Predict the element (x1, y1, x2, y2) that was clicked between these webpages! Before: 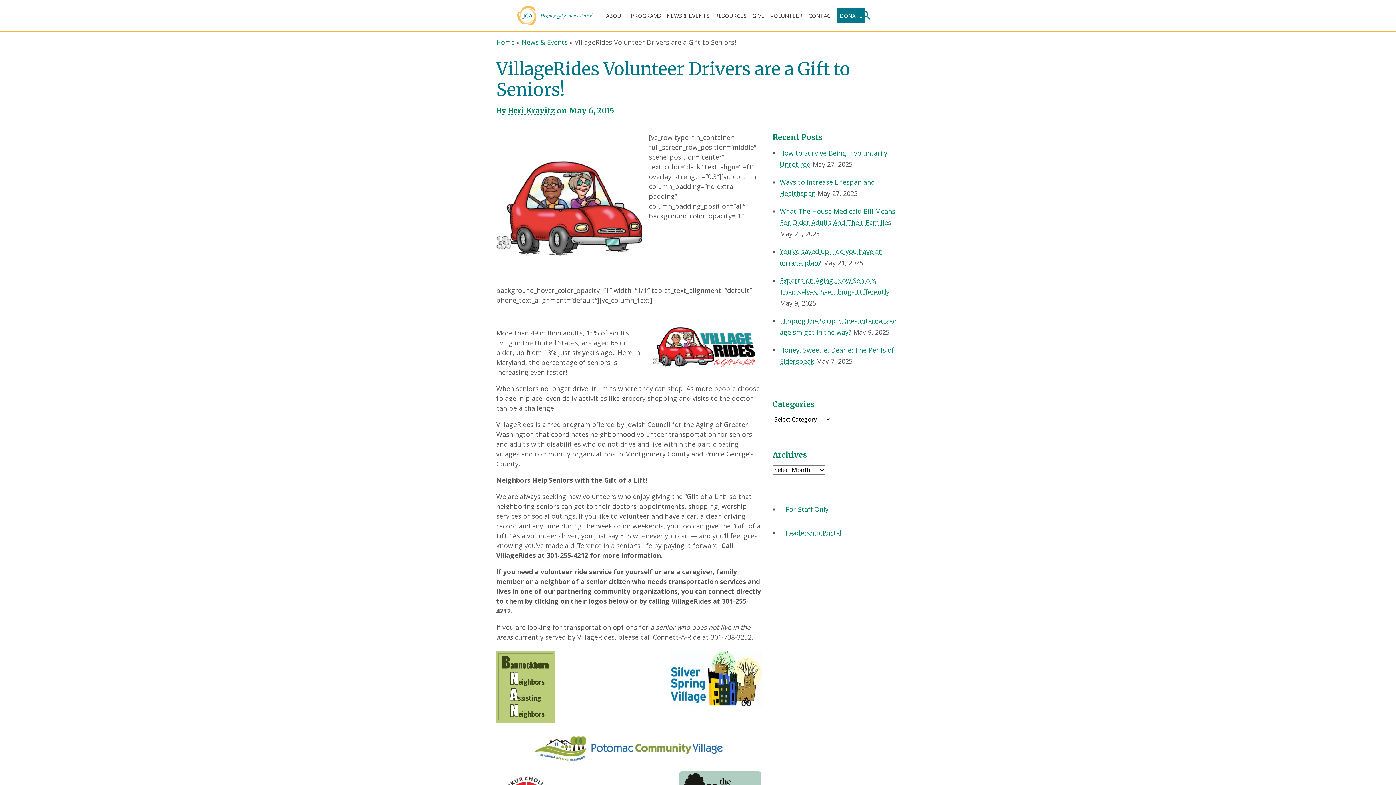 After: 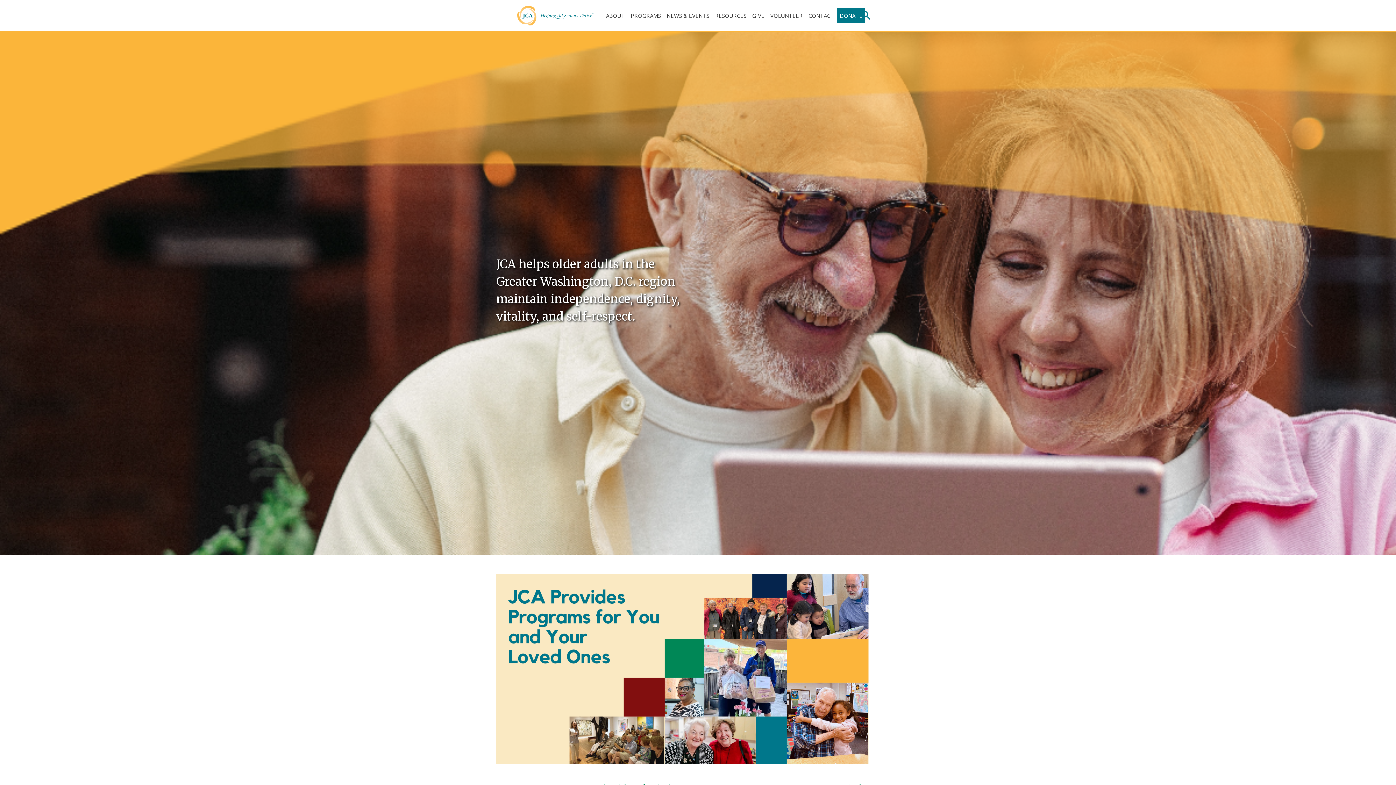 Action: label: Home bbox: (496, 37, 514, 46)